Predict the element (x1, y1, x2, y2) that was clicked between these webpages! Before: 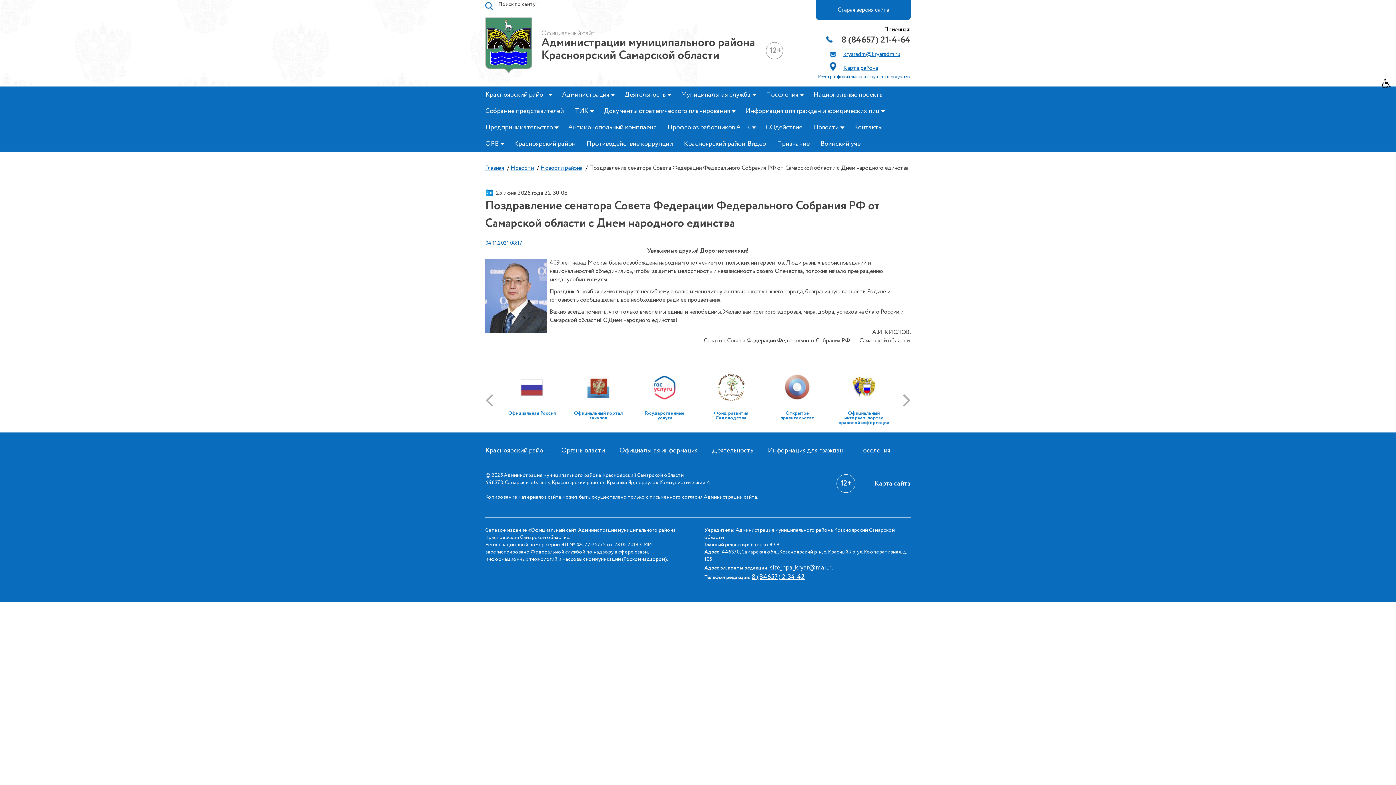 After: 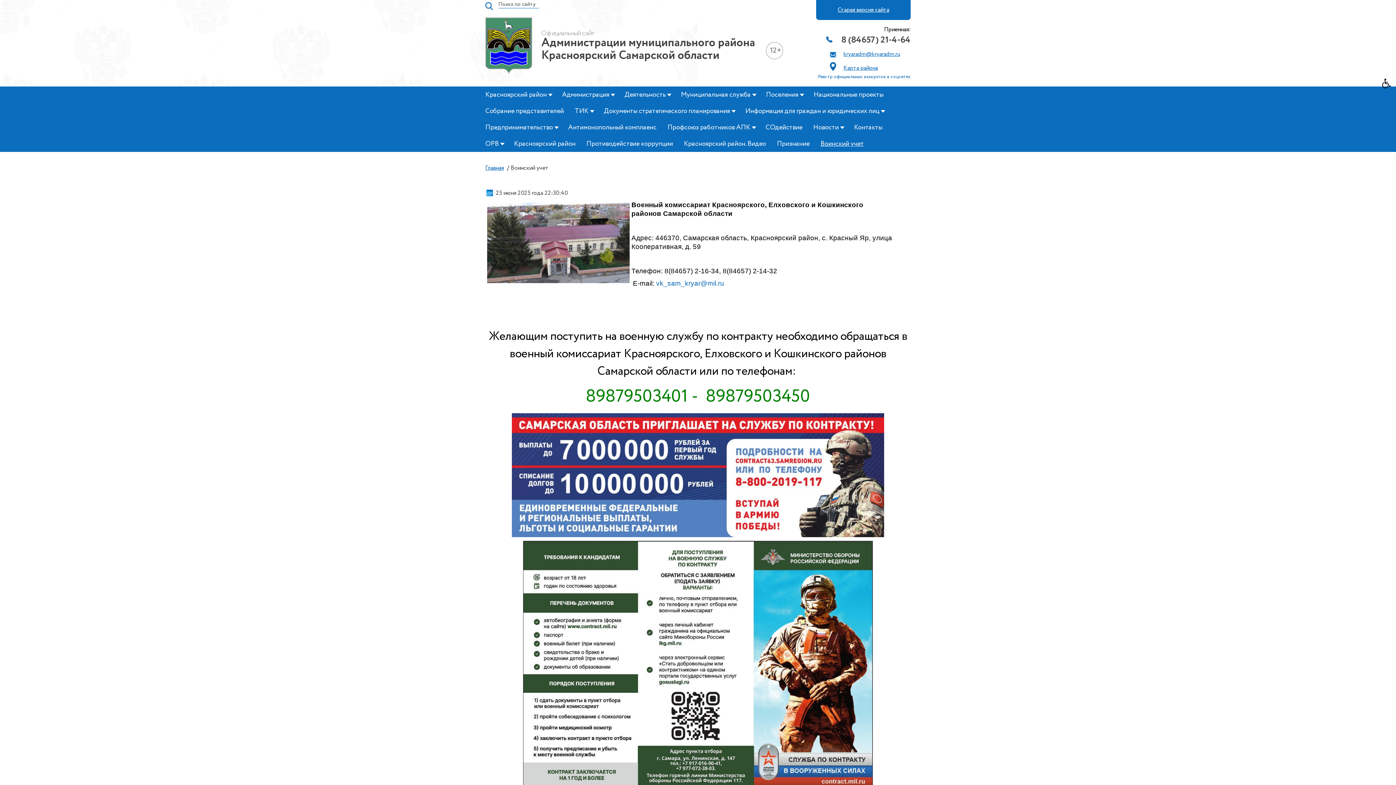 Action: label: Воинский учет bbox: (820, 140, 864, 148)